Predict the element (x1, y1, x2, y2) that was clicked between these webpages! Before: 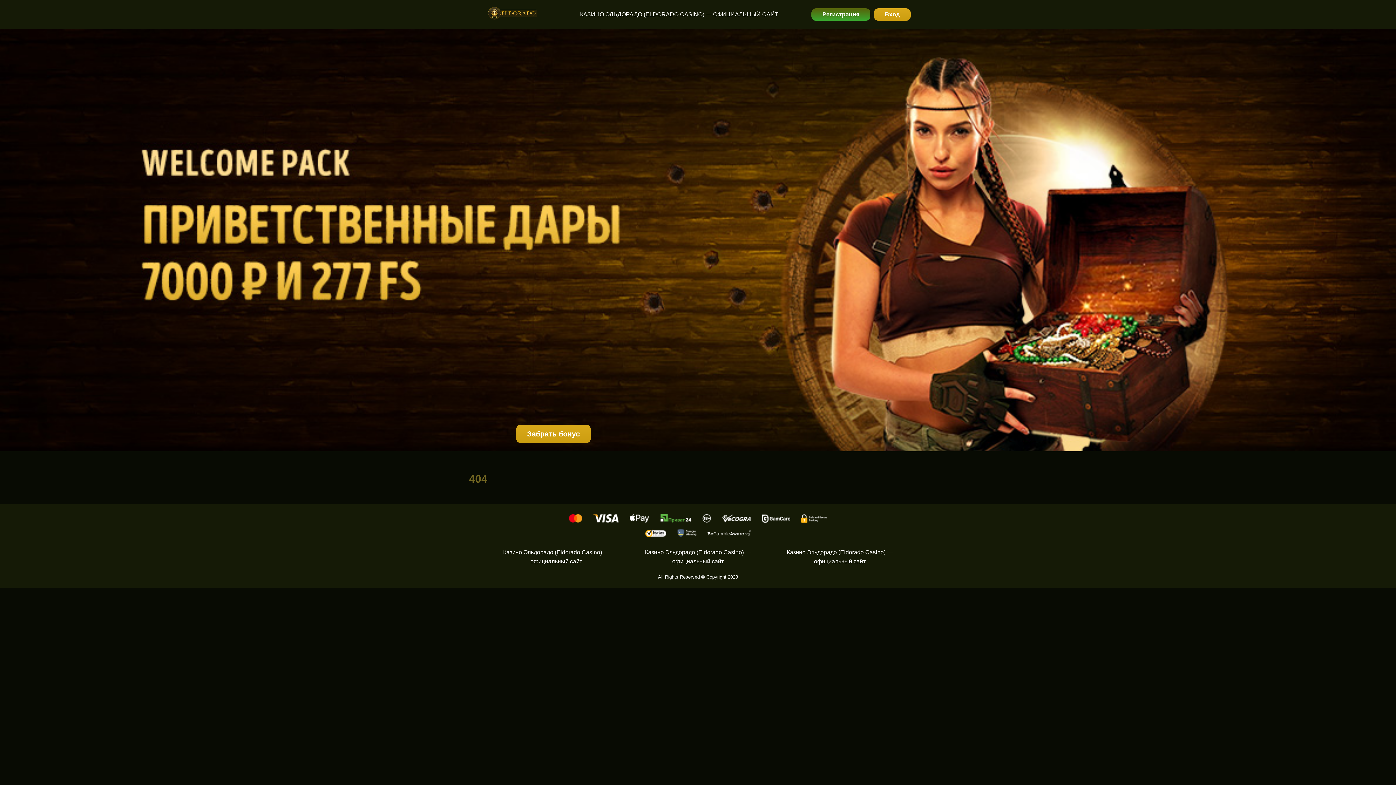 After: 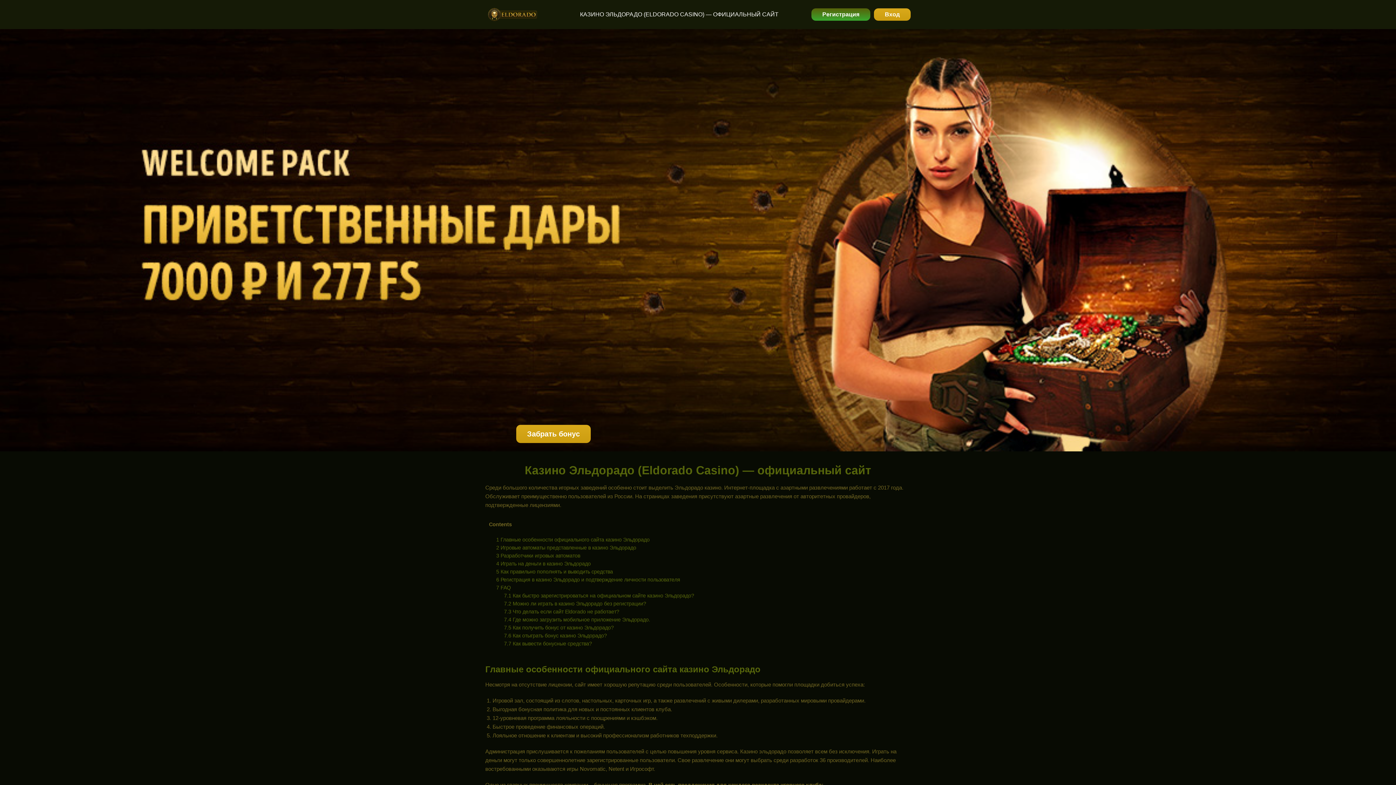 Action: bbox: (575, 0, 783, 29) label: КАЗИНО ЭЛЬДОРАДО (ELDORADO CASINO) — ОФИЦИАЛЬНЫЙ САЙТ